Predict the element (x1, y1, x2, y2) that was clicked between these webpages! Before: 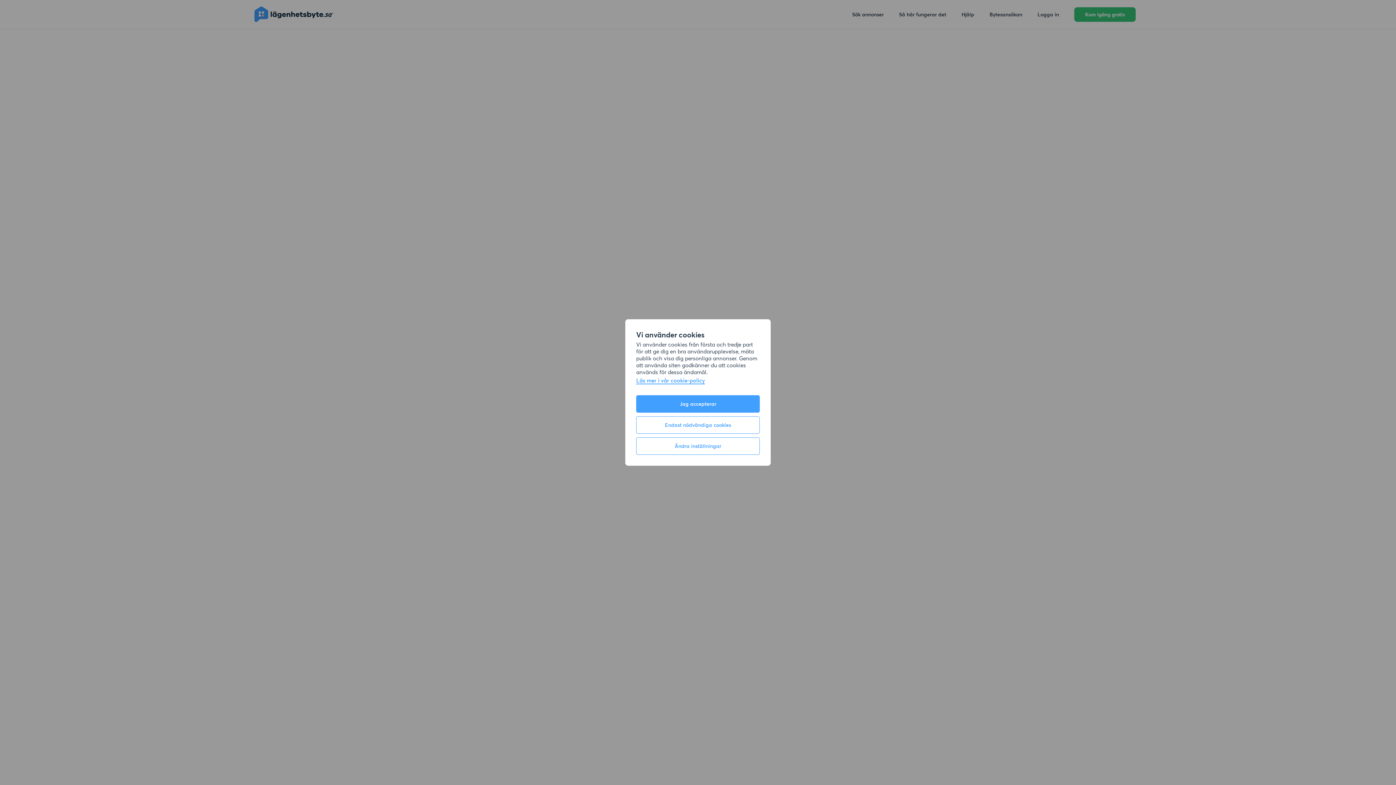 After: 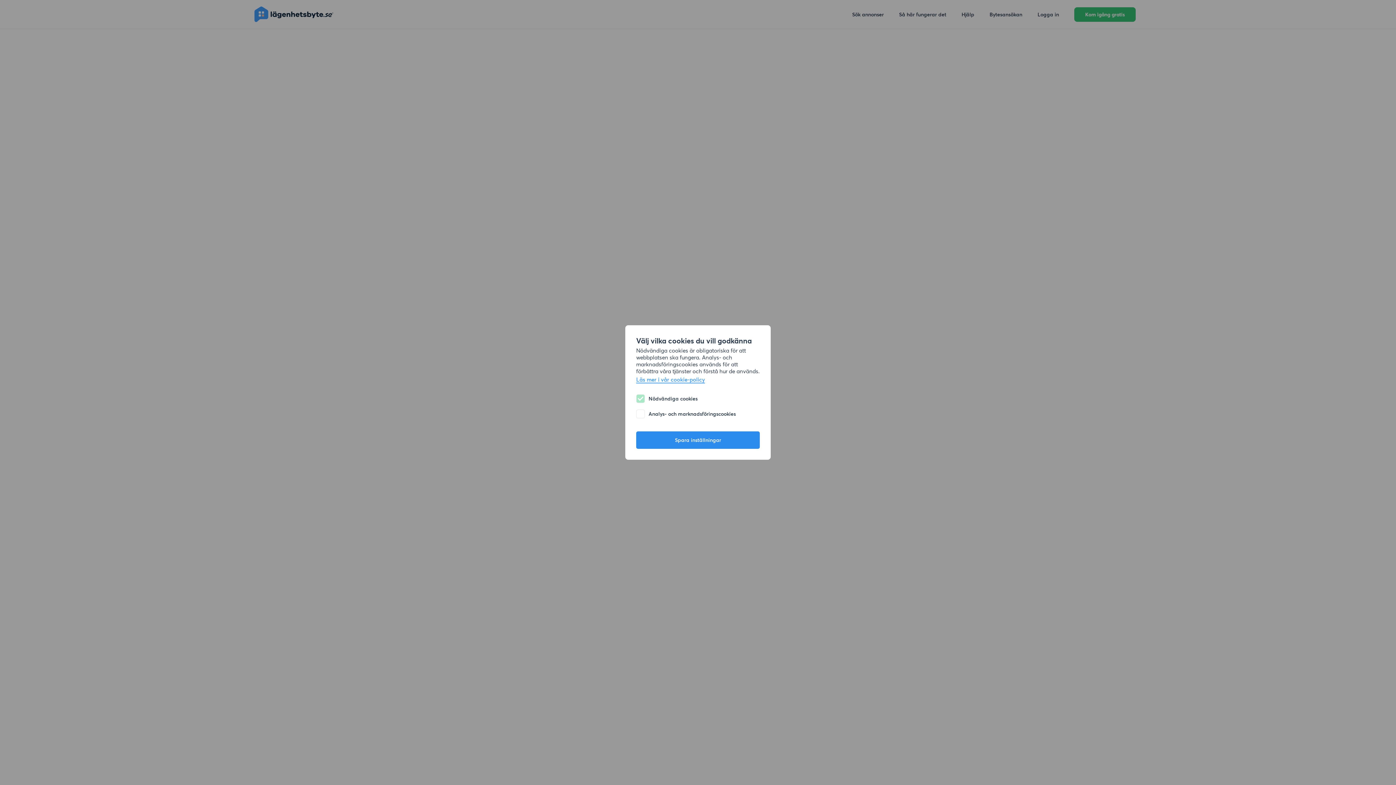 Action: label: Ändra inställningar bbox: (636, 437, 760, 455)